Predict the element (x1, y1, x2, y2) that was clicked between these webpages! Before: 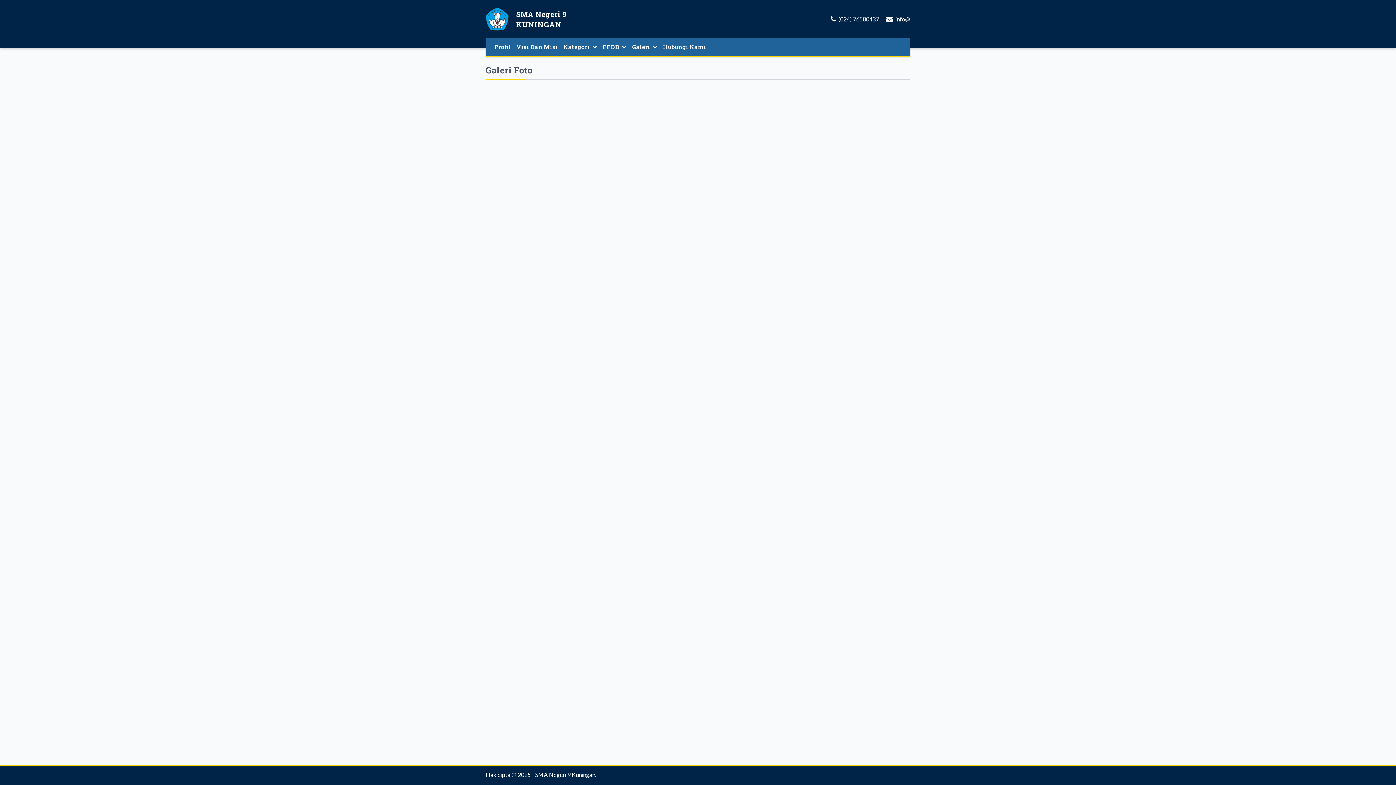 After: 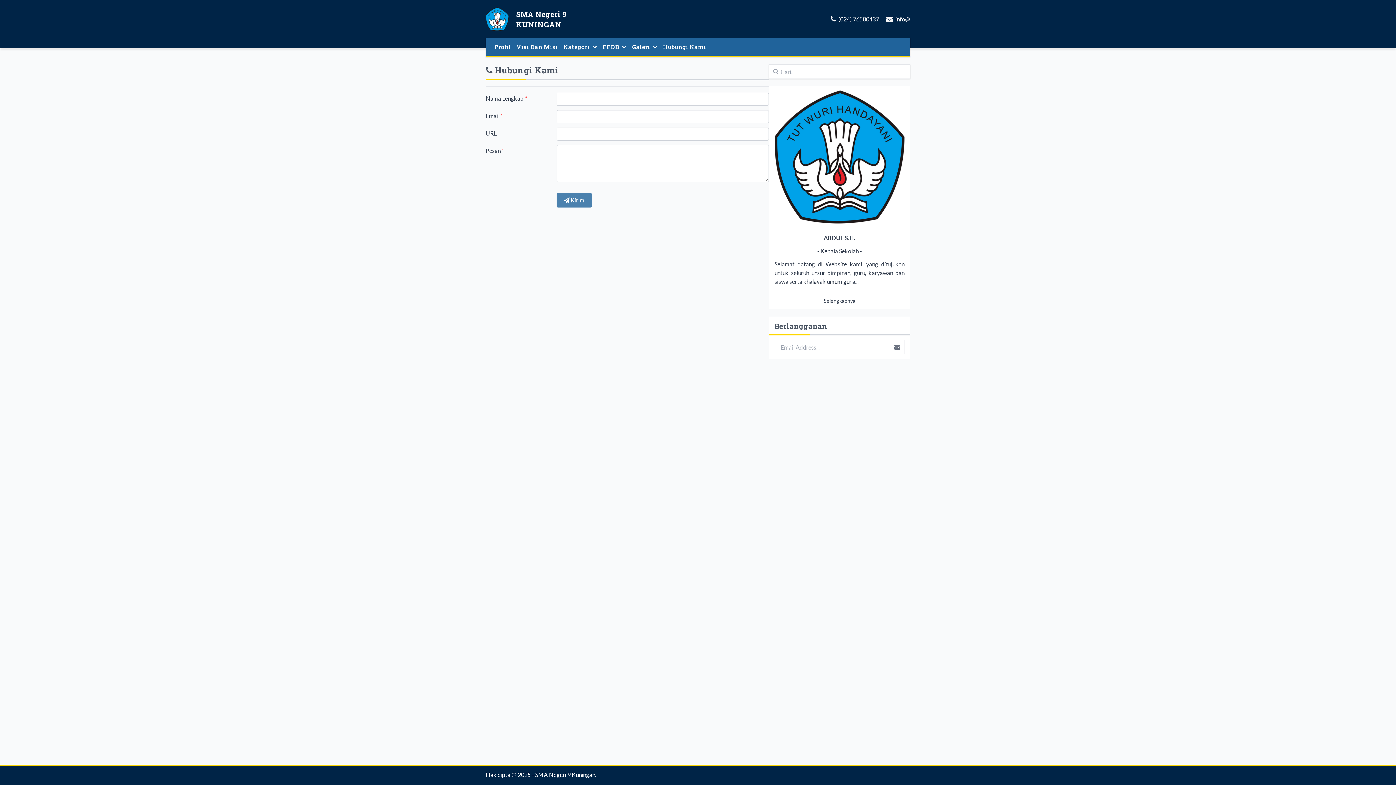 Action: bbox: (660, 39, 709, 54) label: Hubungi Kami